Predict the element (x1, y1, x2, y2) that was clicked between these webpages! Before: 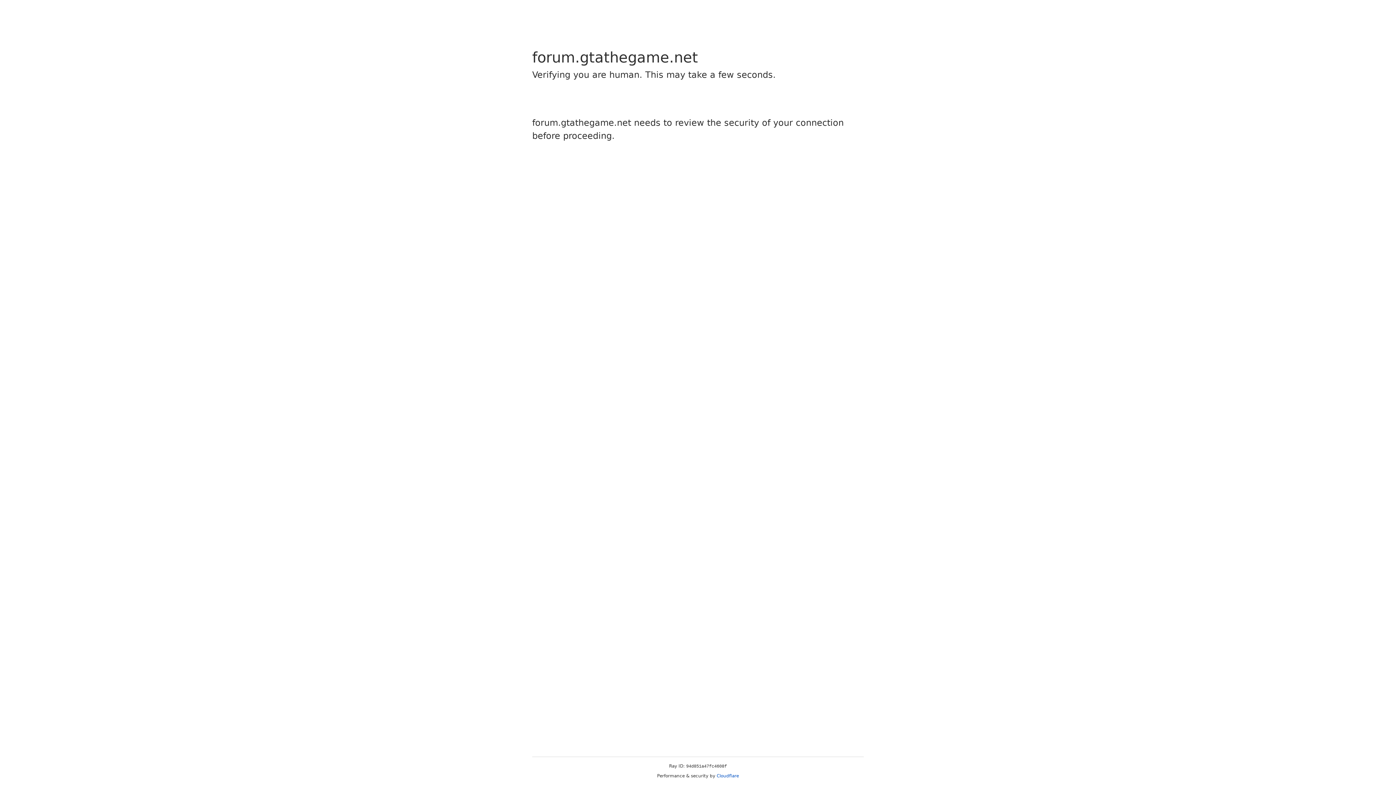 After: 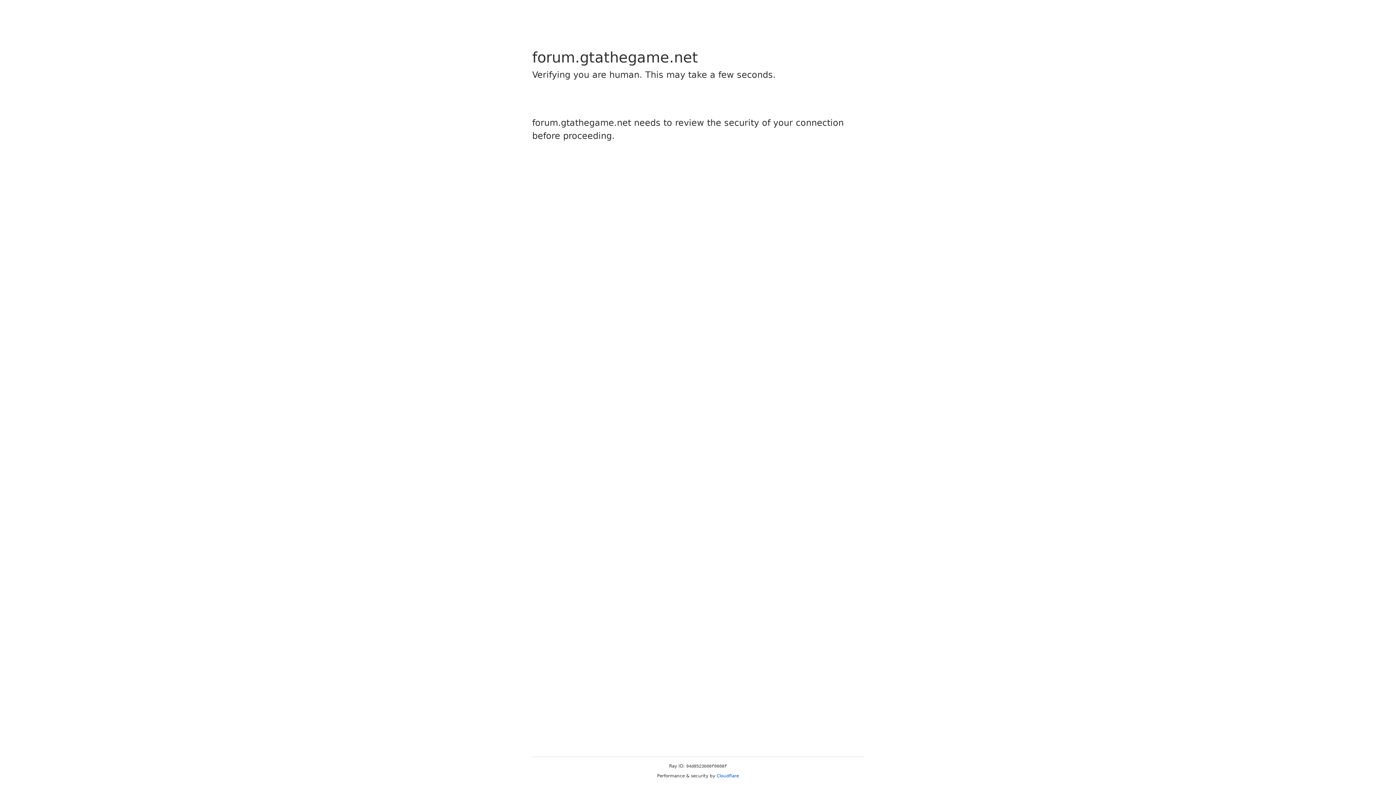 Action: bbox: (716, 773, 739, 778) label: Cloudflare